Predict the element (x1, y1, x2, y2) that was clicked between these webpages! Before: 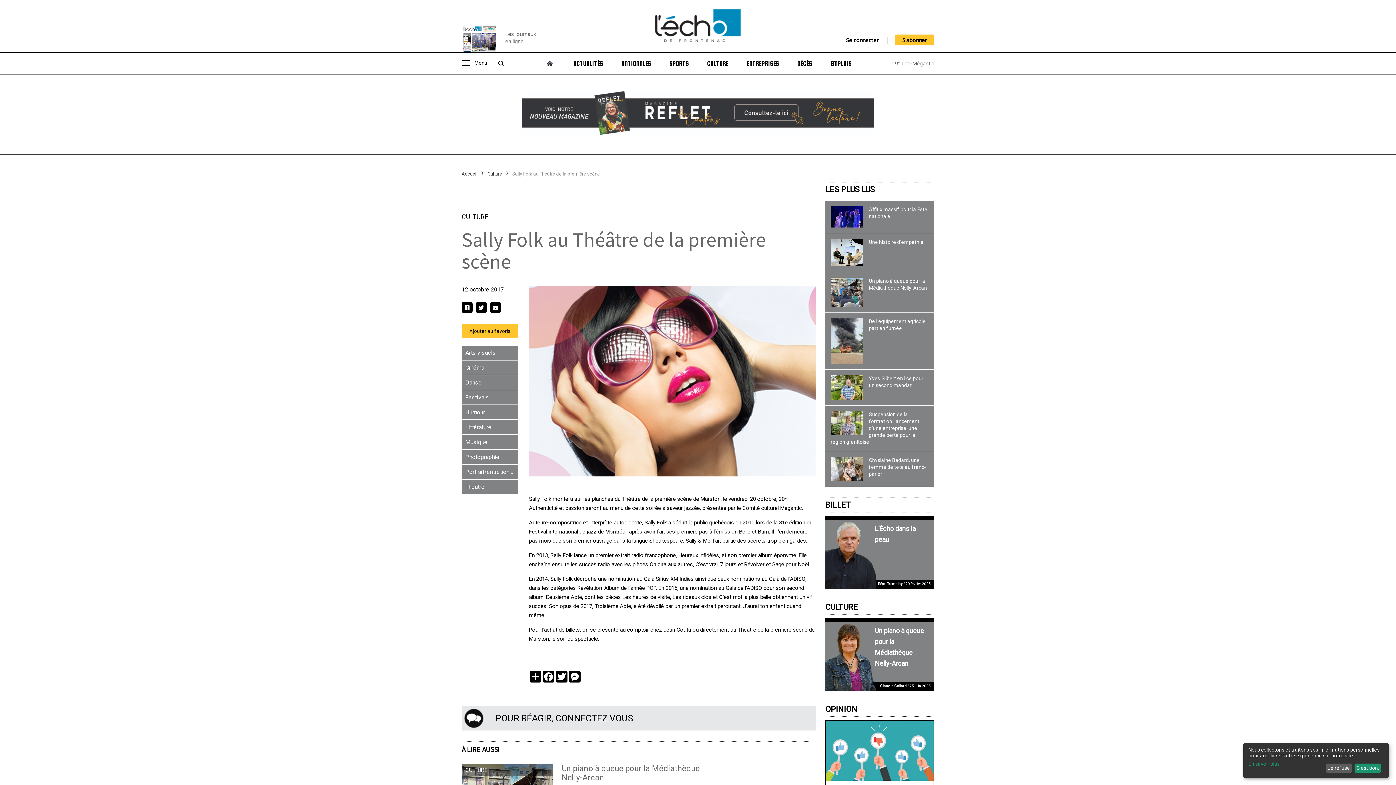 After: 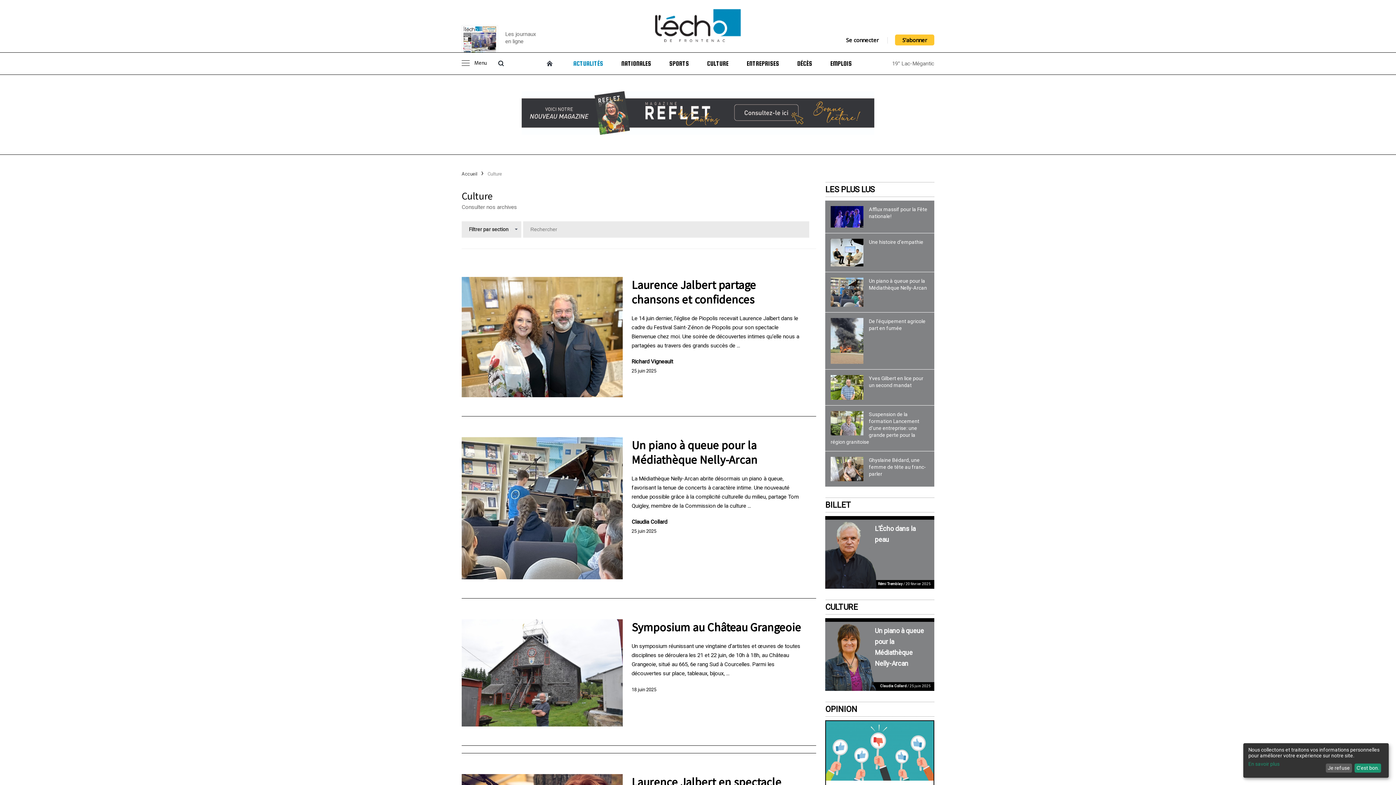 Action: label: Culture bbox: (487, 171, 512, 181)